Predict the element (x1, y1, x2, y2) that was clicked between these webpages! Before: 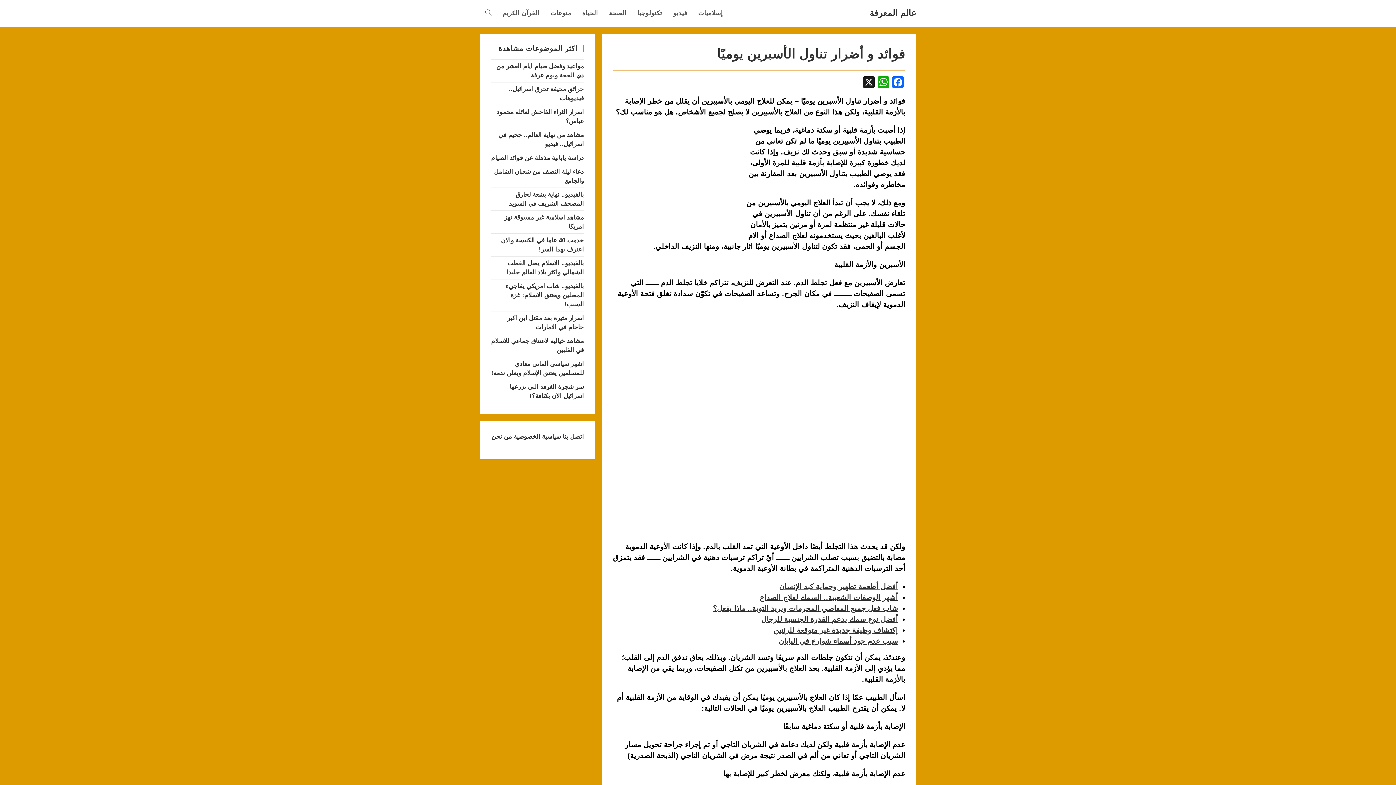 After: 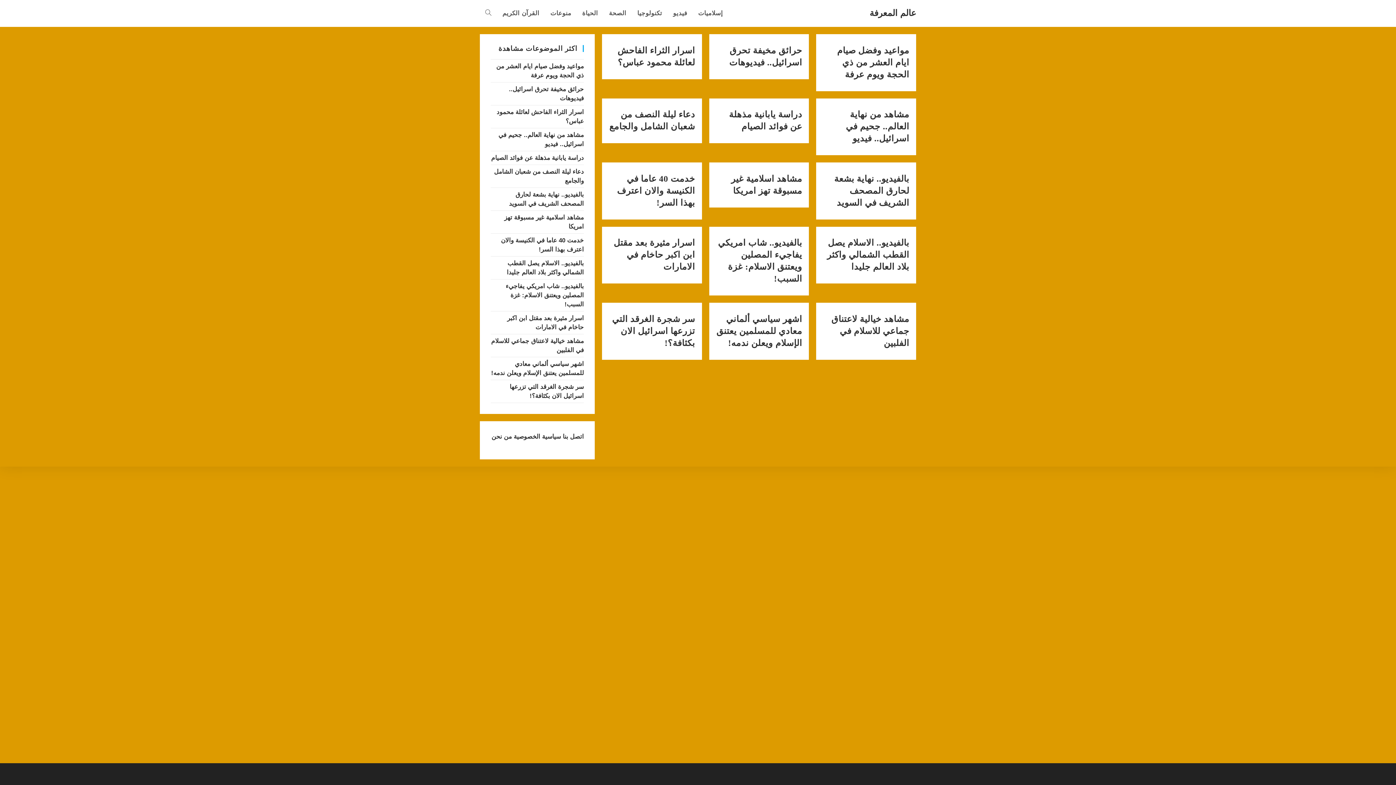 Action: bbox: (760, 593, 898, 601) label: أشهر الوصفات الشعبية.. السمك لعلاج الصداع